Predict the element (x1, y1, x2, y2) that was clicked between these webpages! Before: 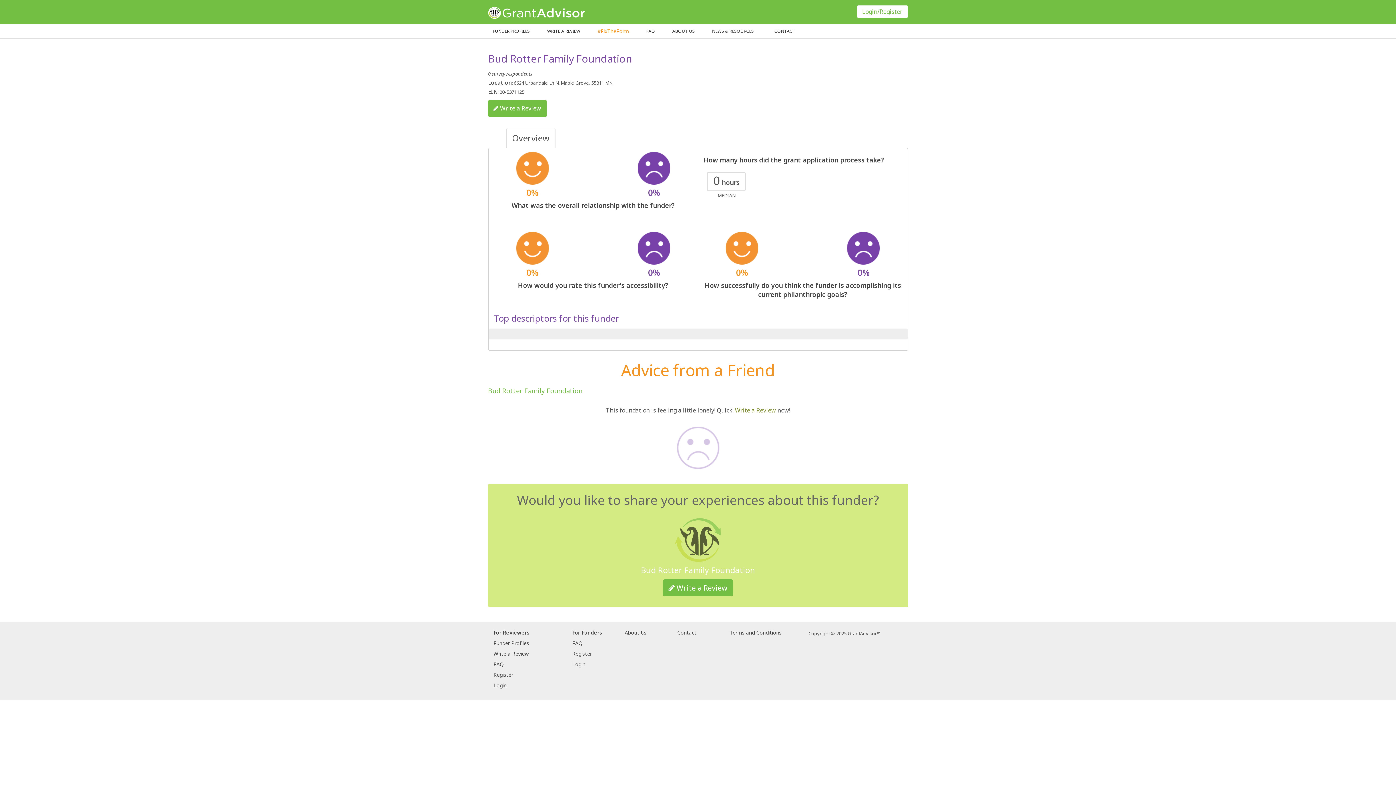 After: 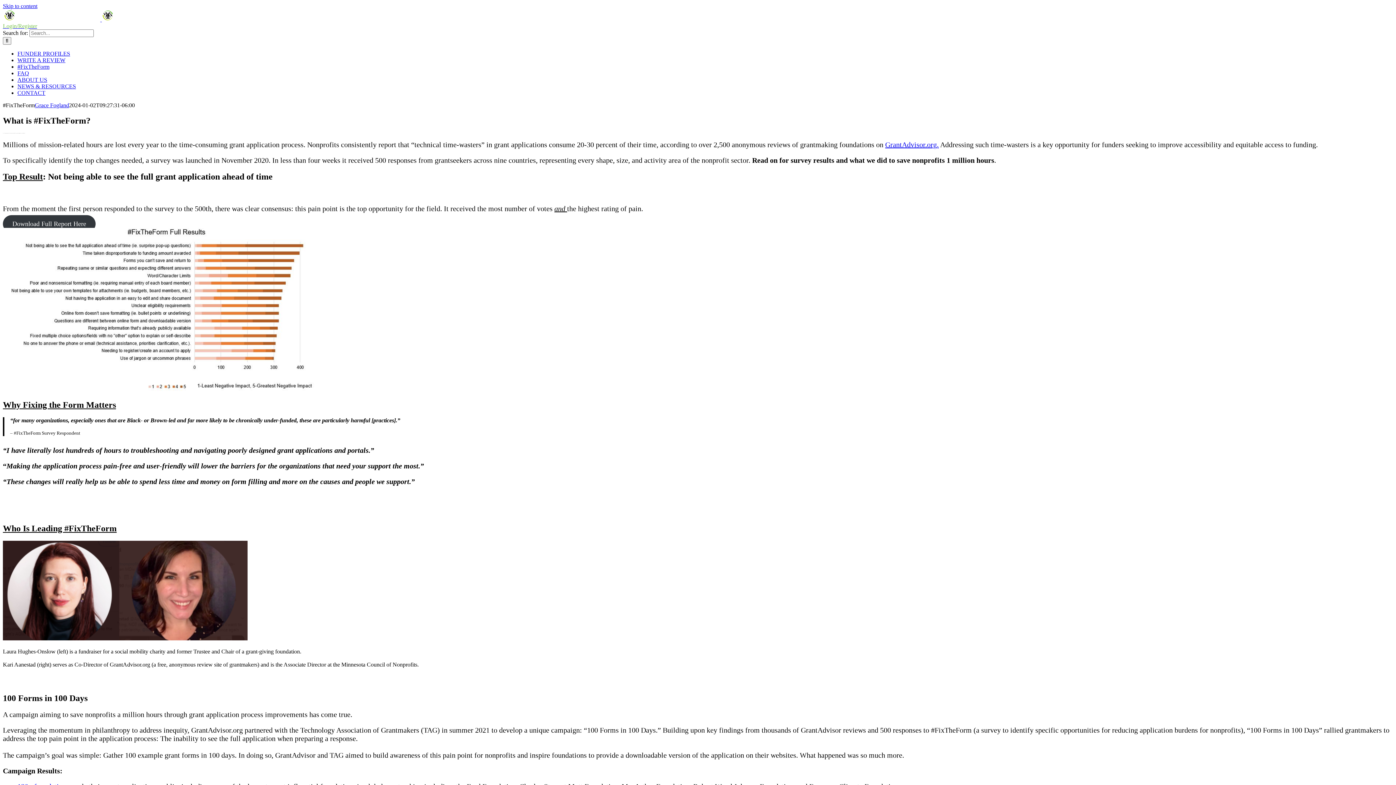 Action: label: #FixTheForm bbox: (592, 24, 633, 38)